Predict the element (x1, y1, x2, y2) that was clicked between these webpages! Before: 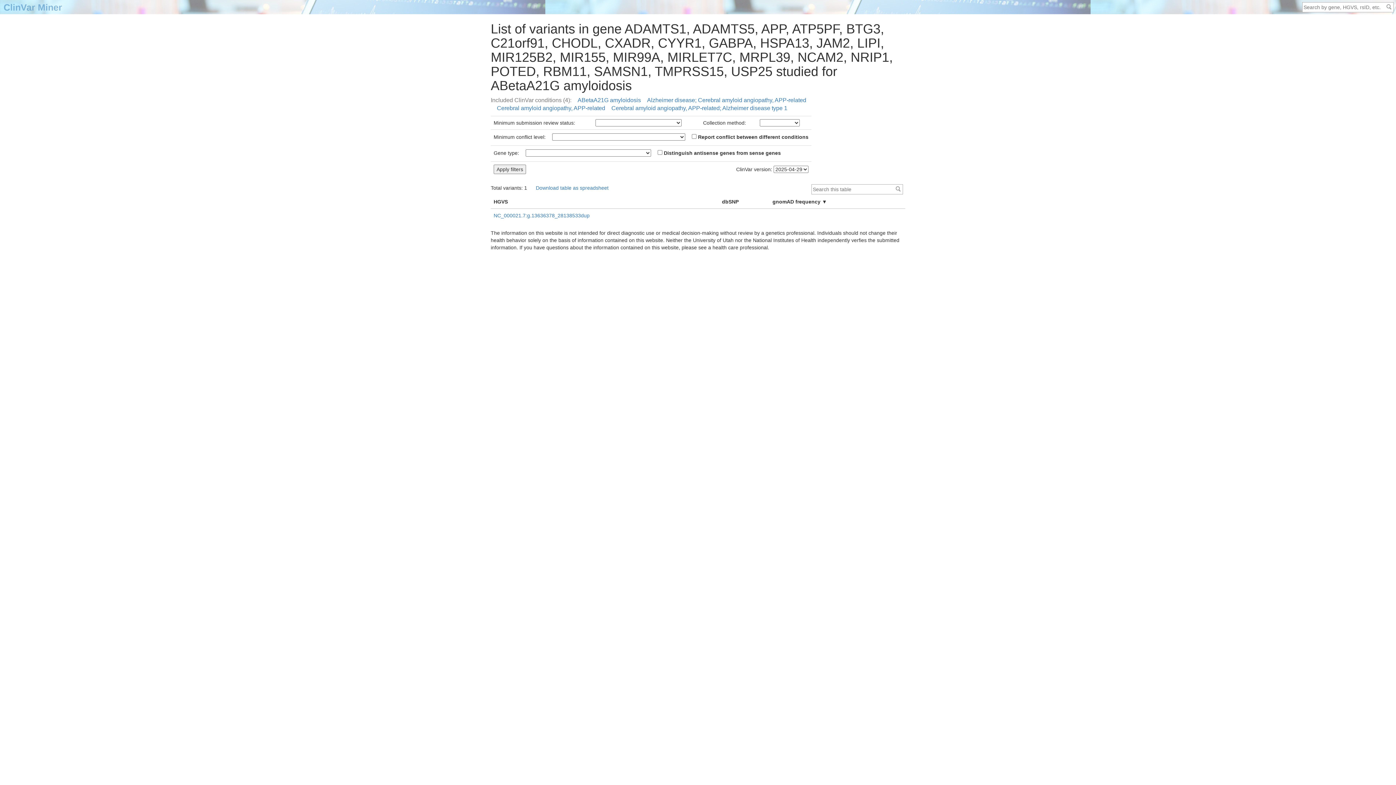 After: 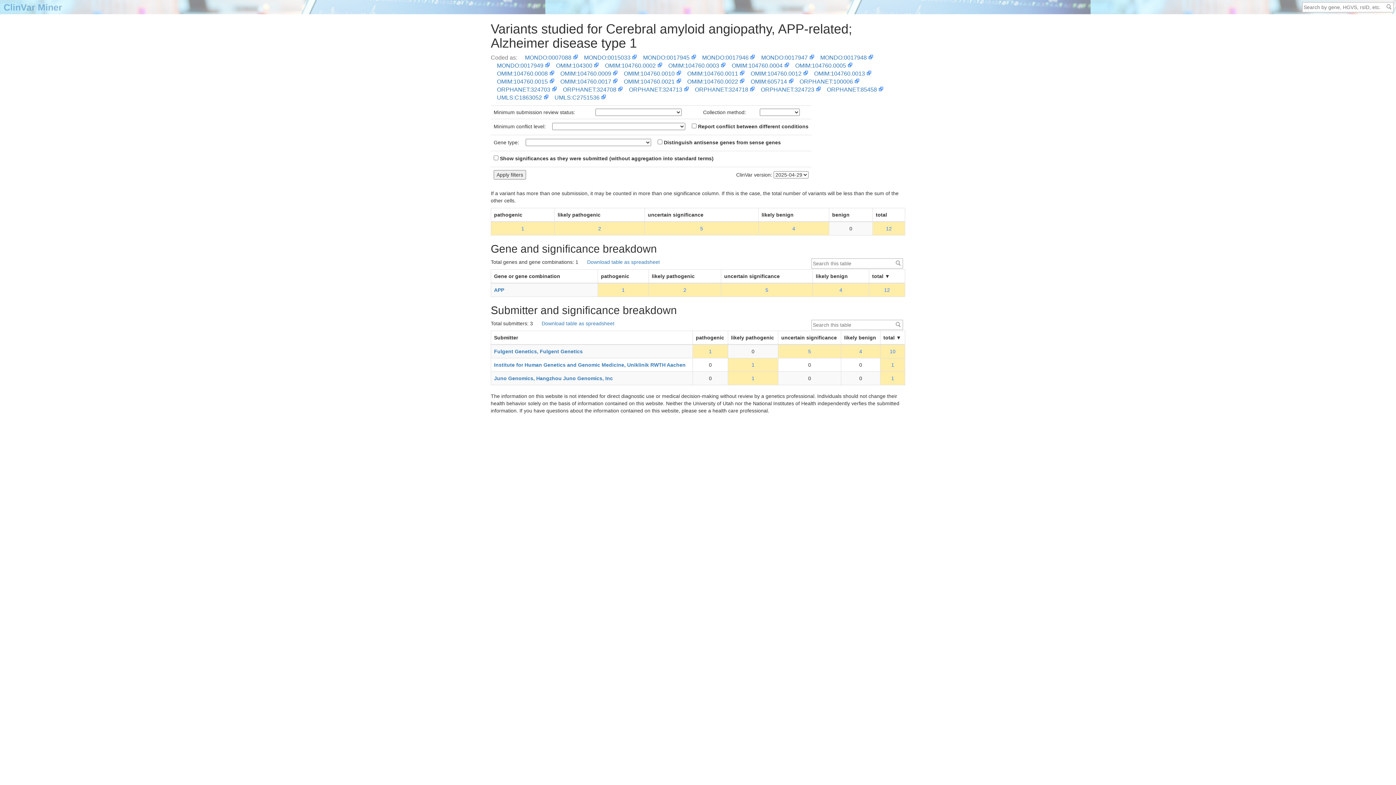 Action: label: Cerebral amyloid angiopathy, APP-related; Alzheimer disease type 1 bbox: (611, 105, 787, 111)